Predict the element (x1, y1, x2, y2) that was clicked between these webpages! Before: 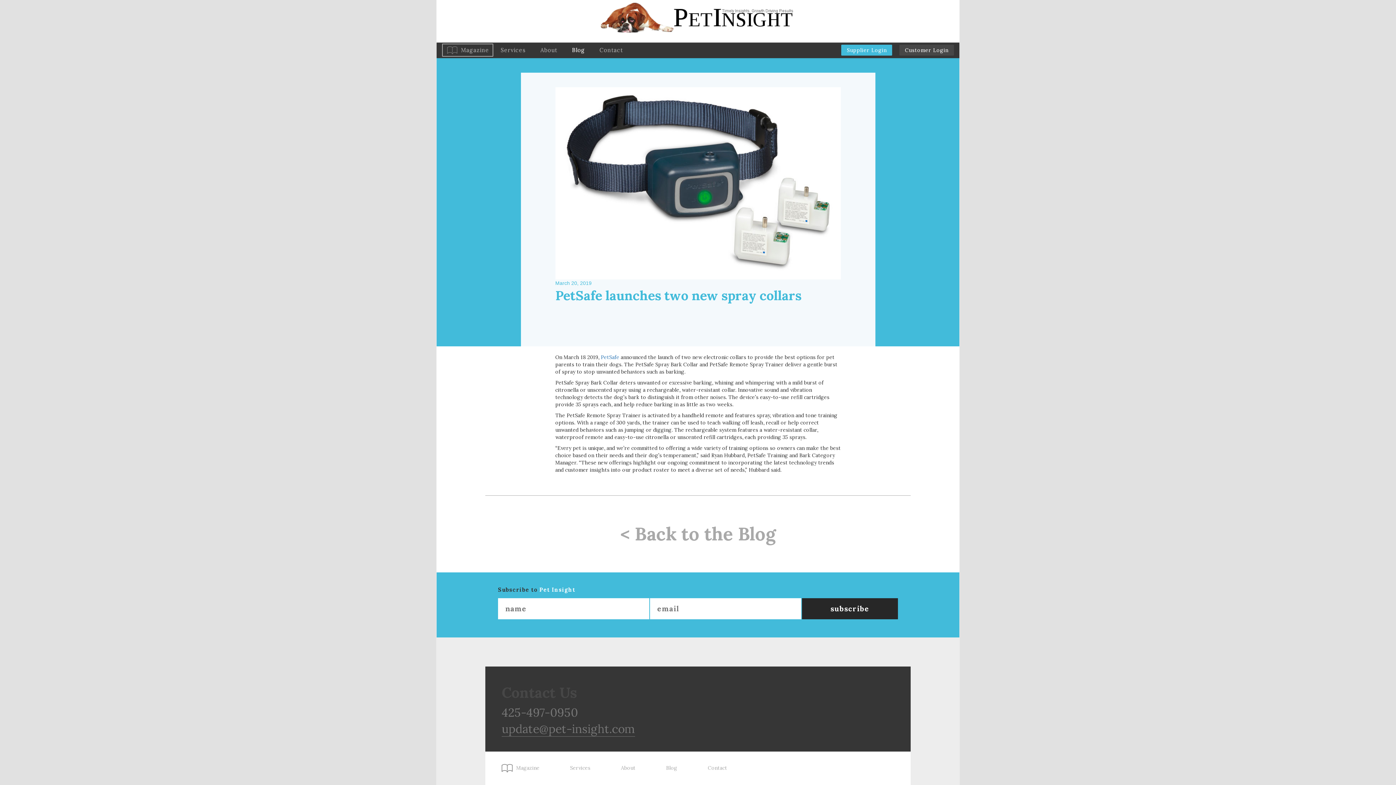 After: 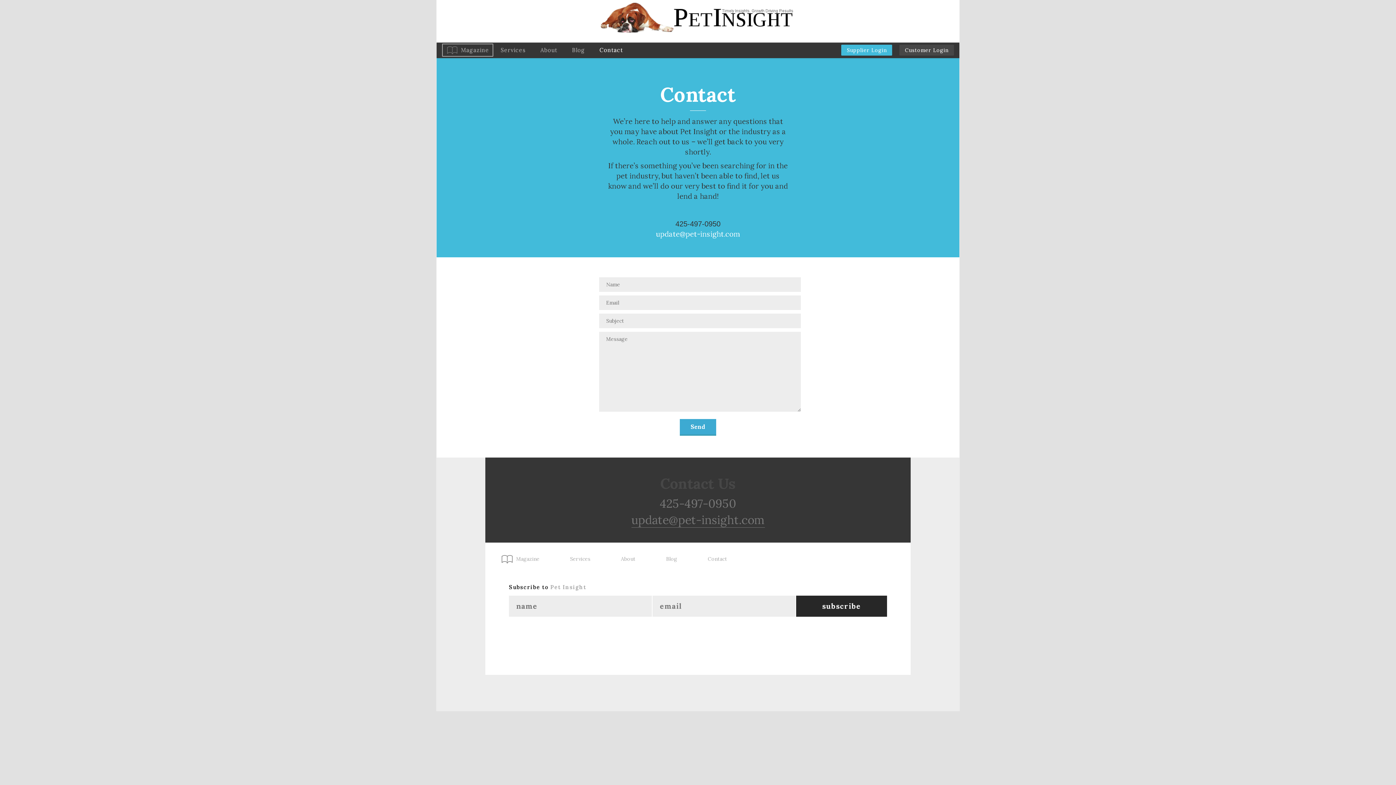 Action: label: Contact bbox: (592, 43, 630, 56)